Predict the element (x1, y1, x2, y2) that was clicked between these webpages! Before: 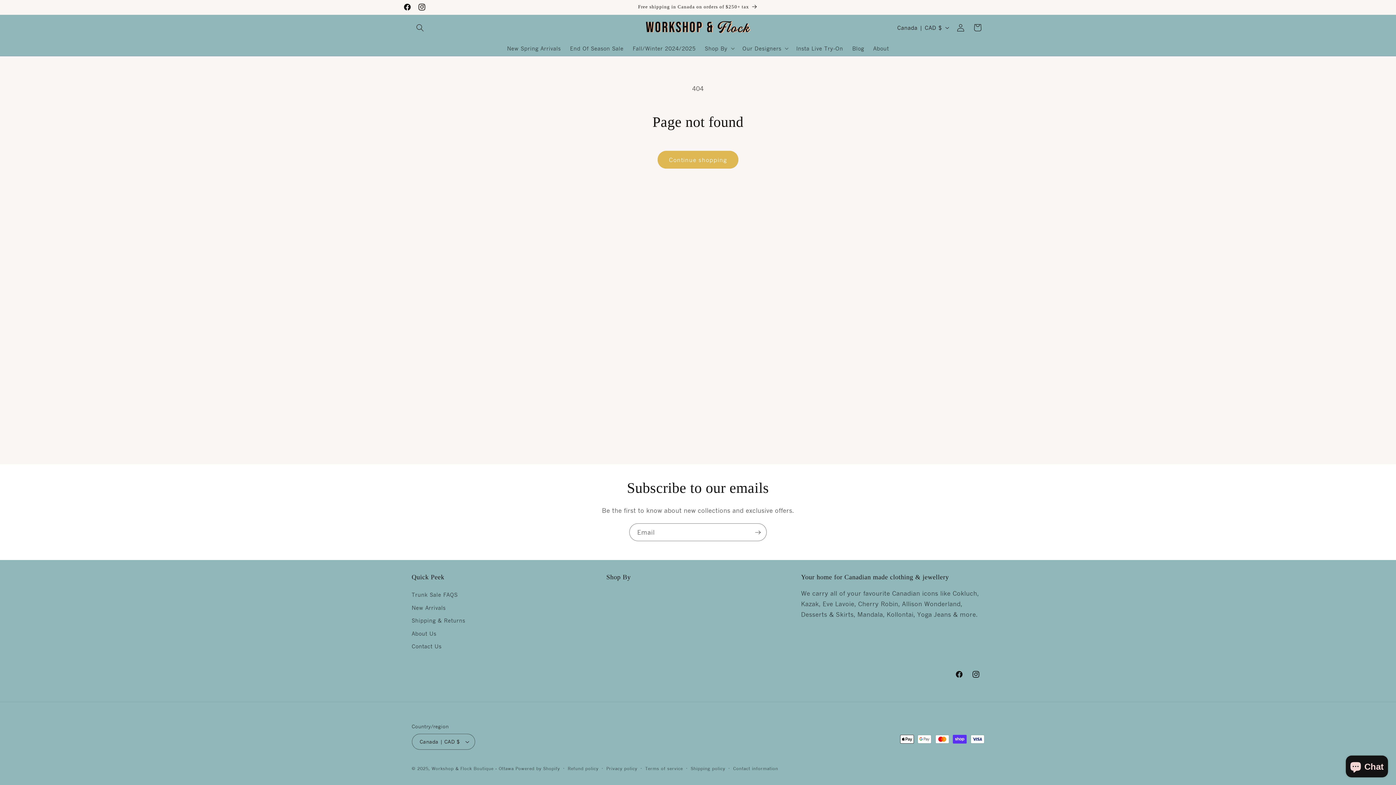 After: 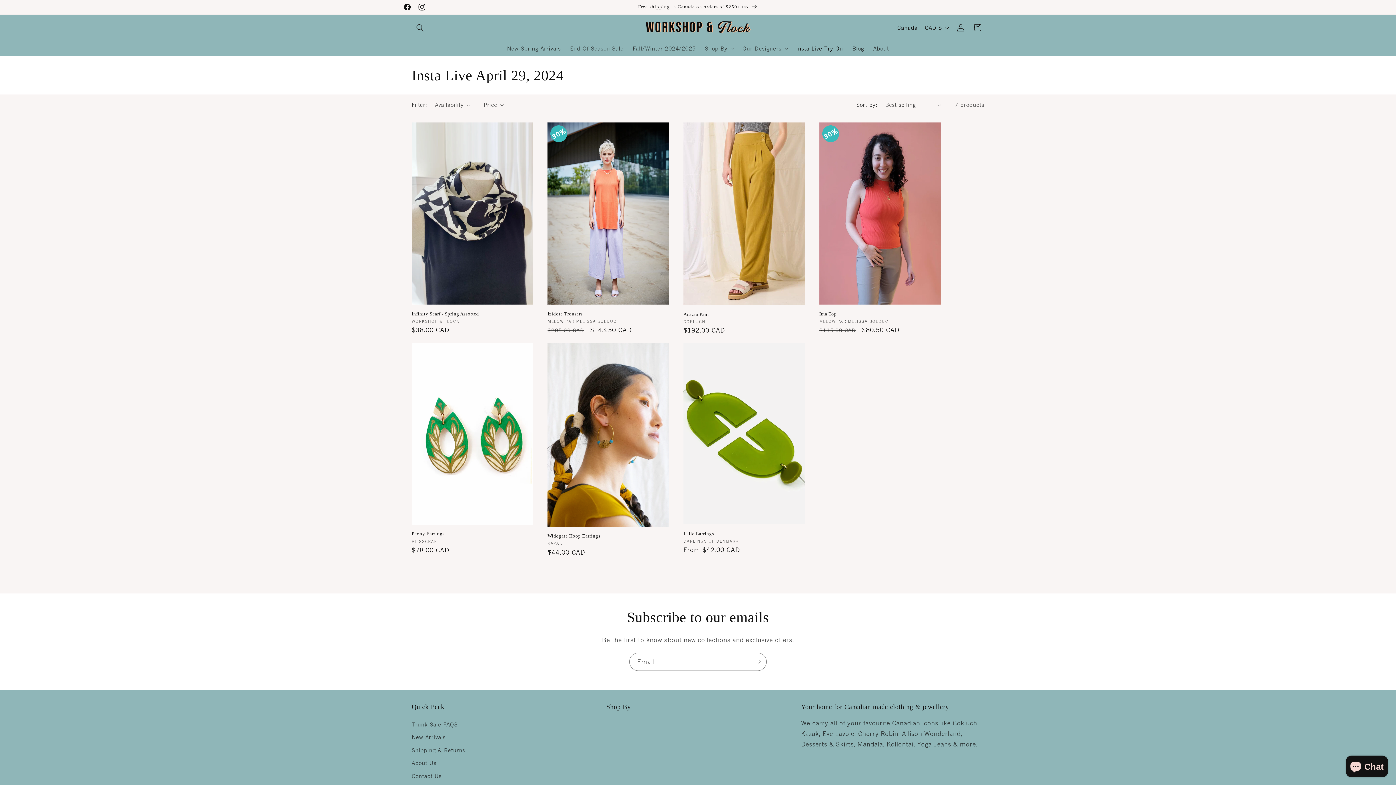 Action: label: Insta Live Try-On bbox: (791, 40, 847, 56)